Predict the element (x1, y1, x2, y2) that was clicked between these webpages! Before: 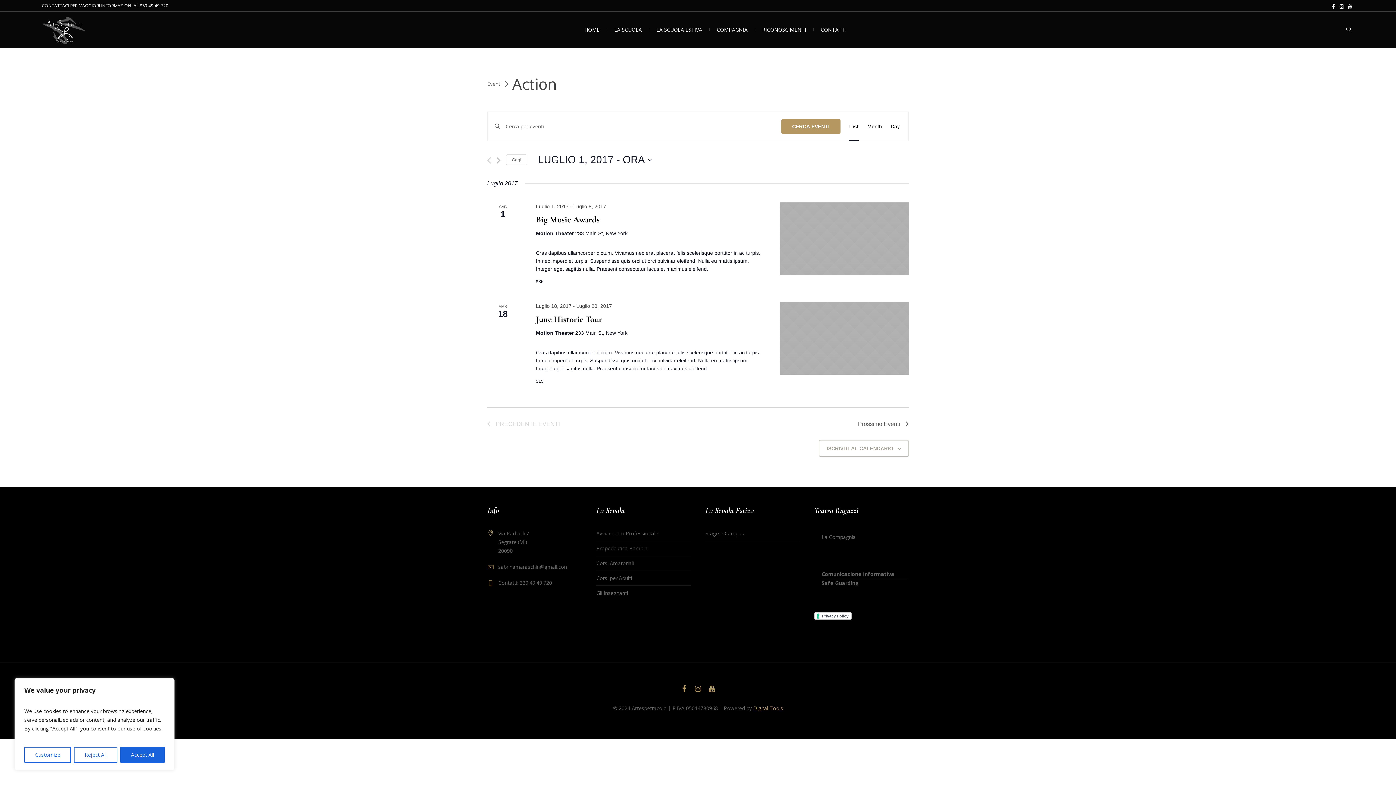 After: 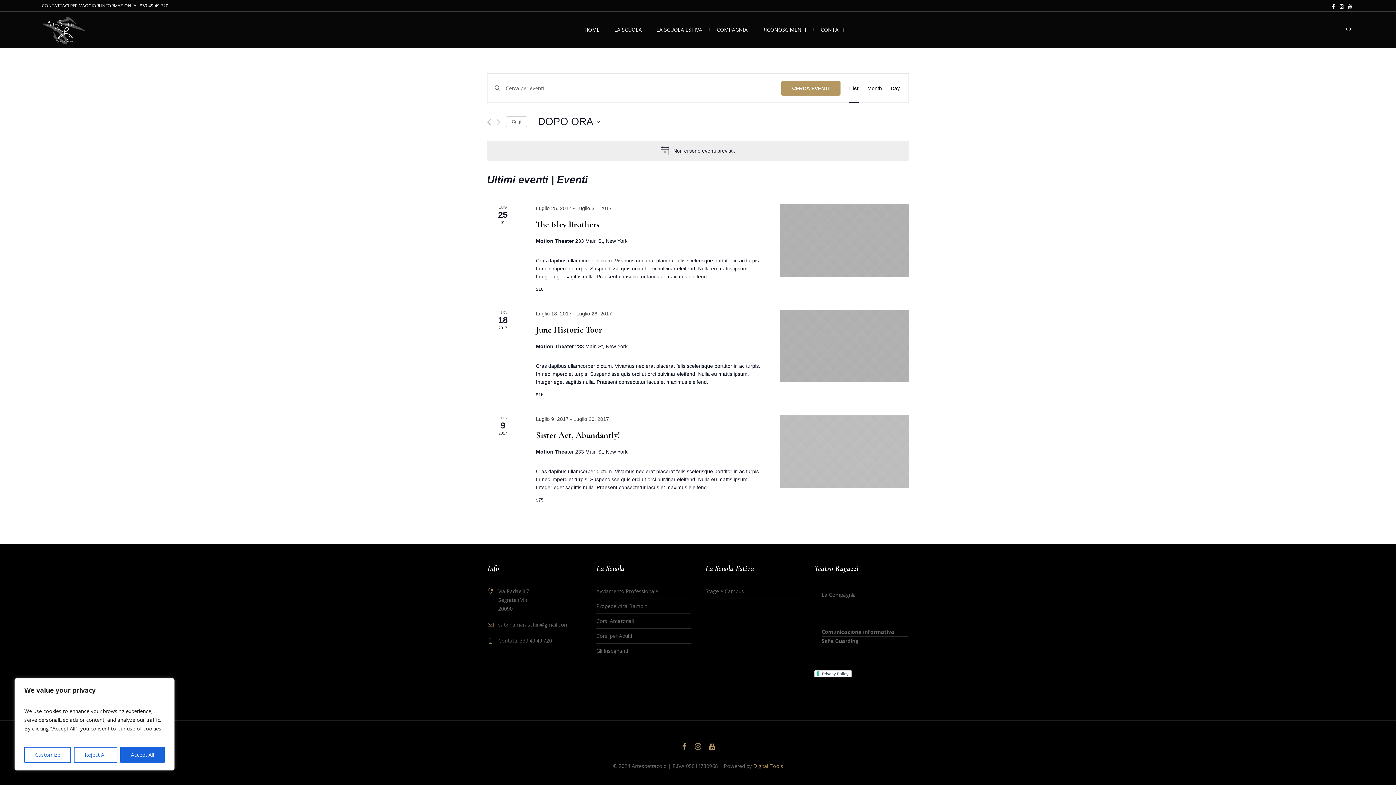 Action: bbox: (487, 79, 501, 88) label: Eventi